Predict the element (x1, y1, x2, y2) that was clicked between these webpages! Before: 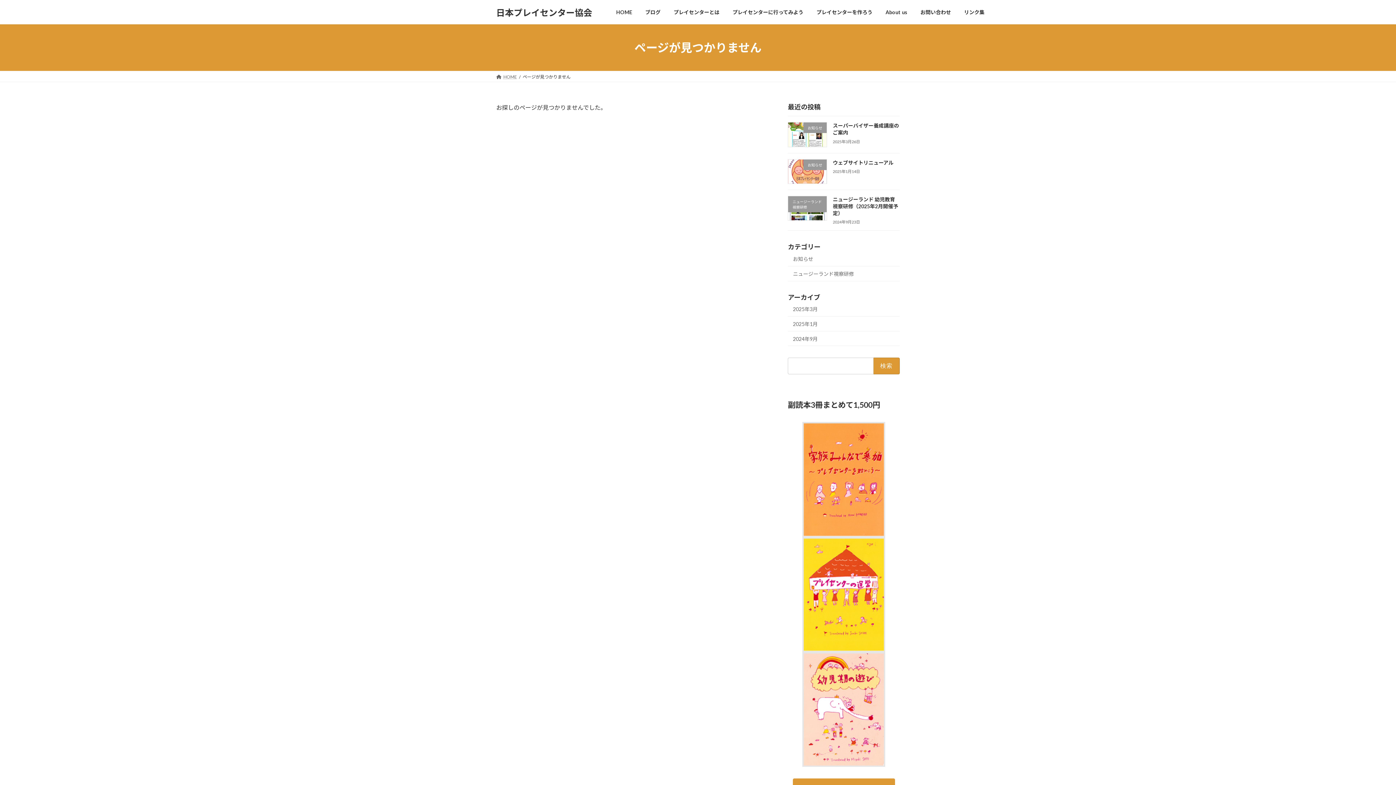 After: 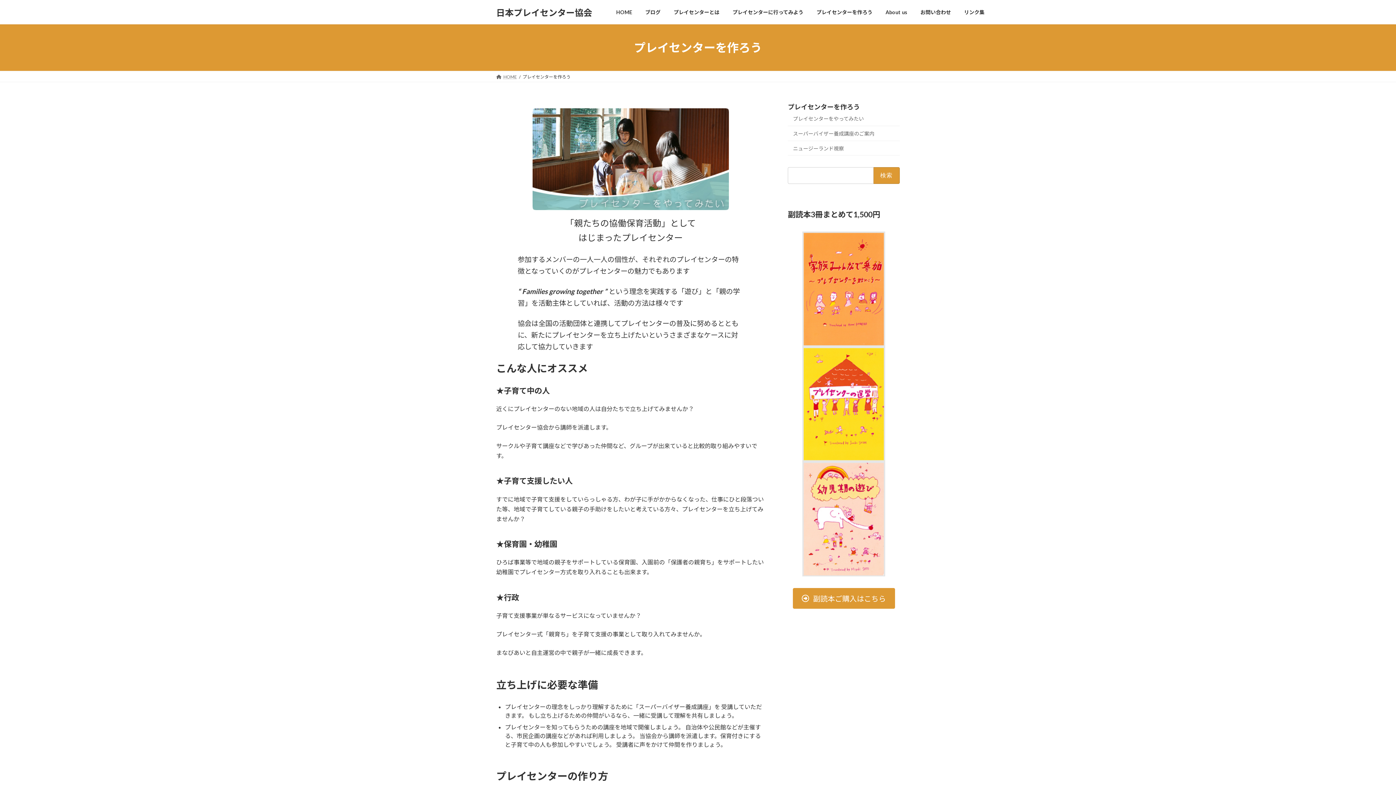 Action: bbox: (810, 3, 879, 20) label: プレイセンターを作ろう